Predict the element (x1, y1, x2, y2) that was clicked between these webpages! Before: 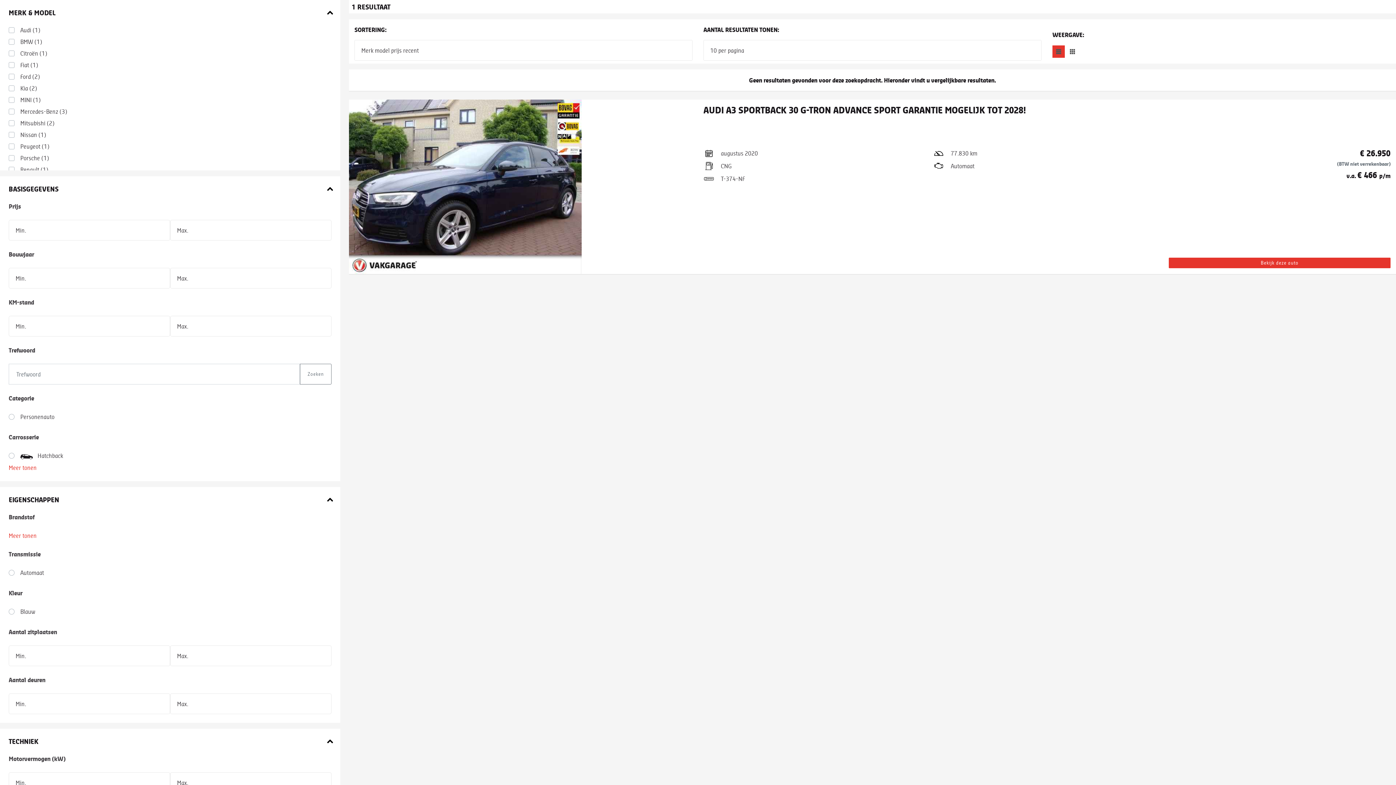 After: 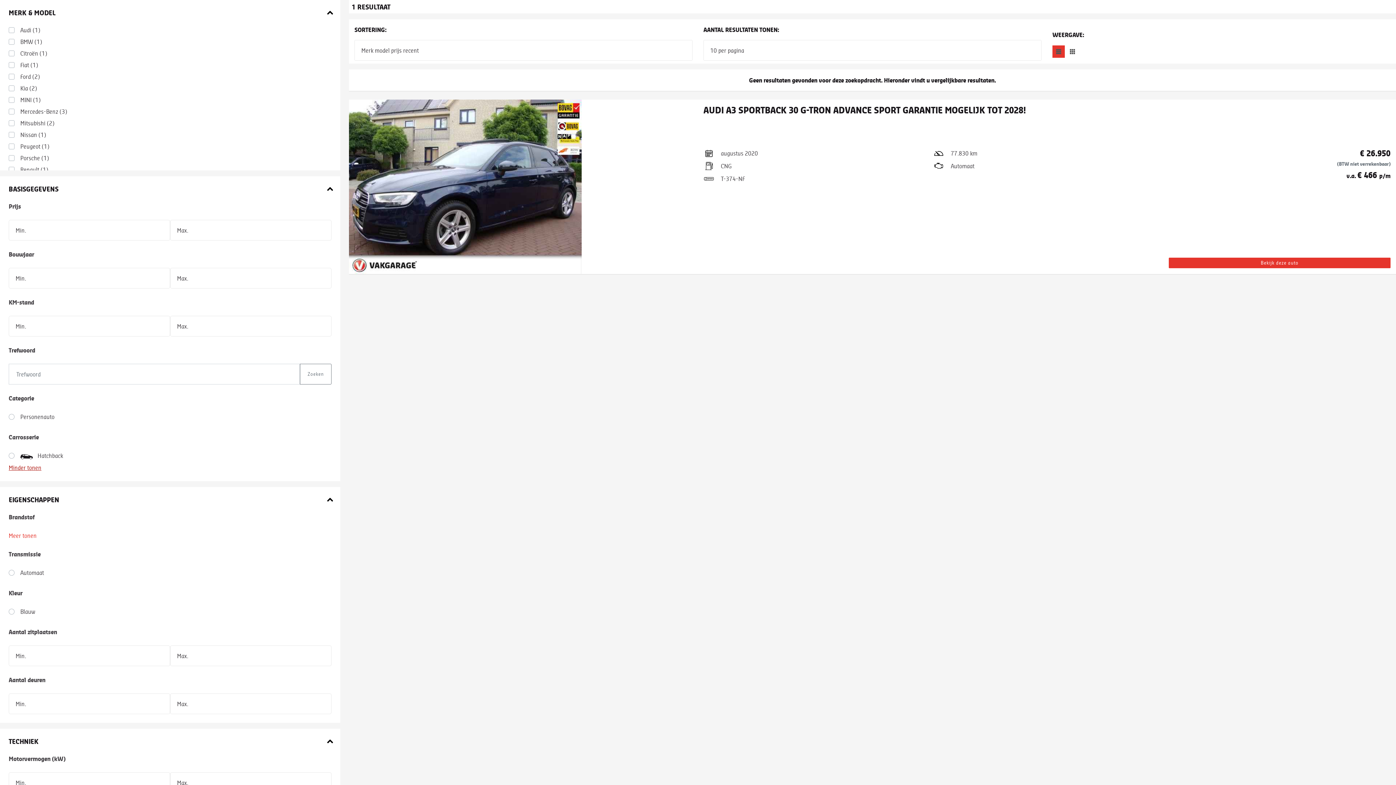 Action: label: Meer tonen bbox: (8, 464, 36, 471)